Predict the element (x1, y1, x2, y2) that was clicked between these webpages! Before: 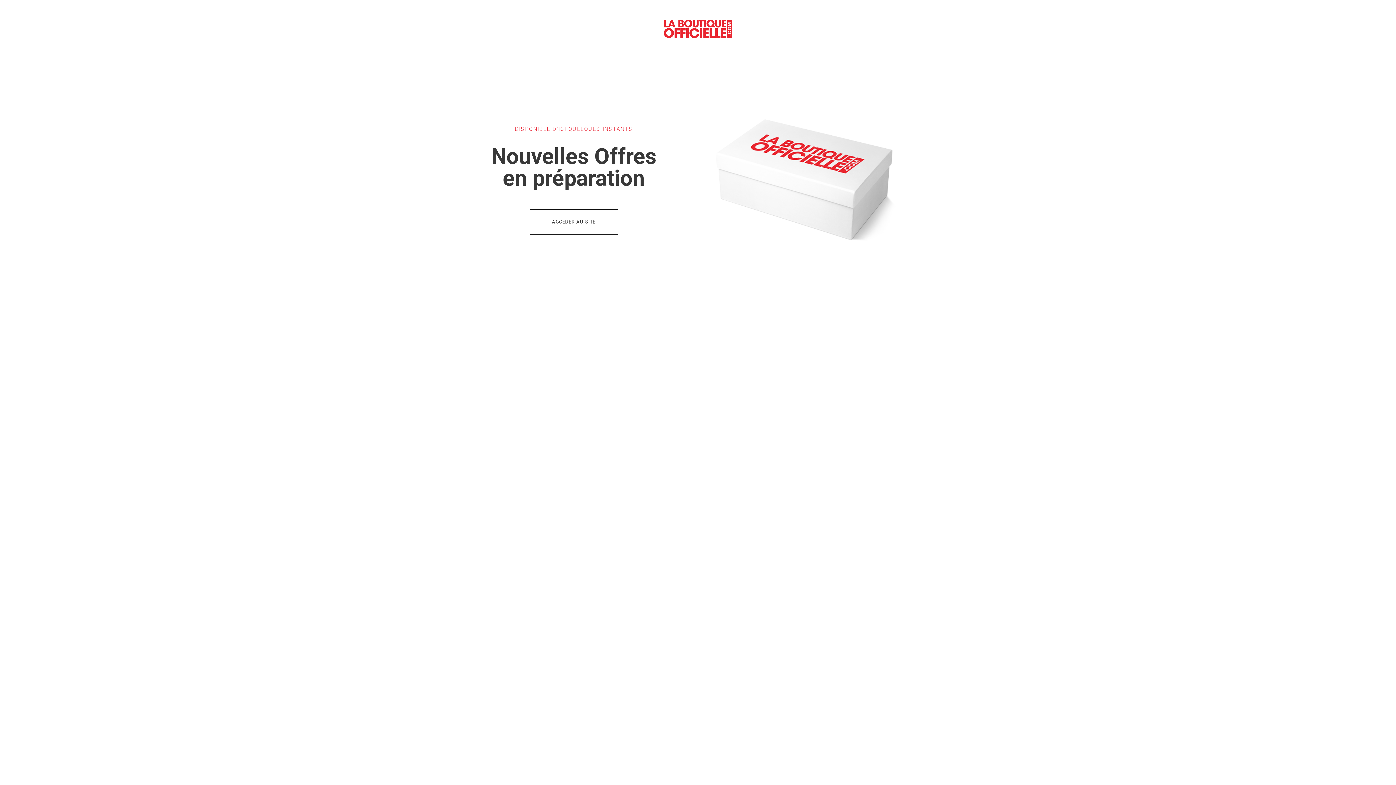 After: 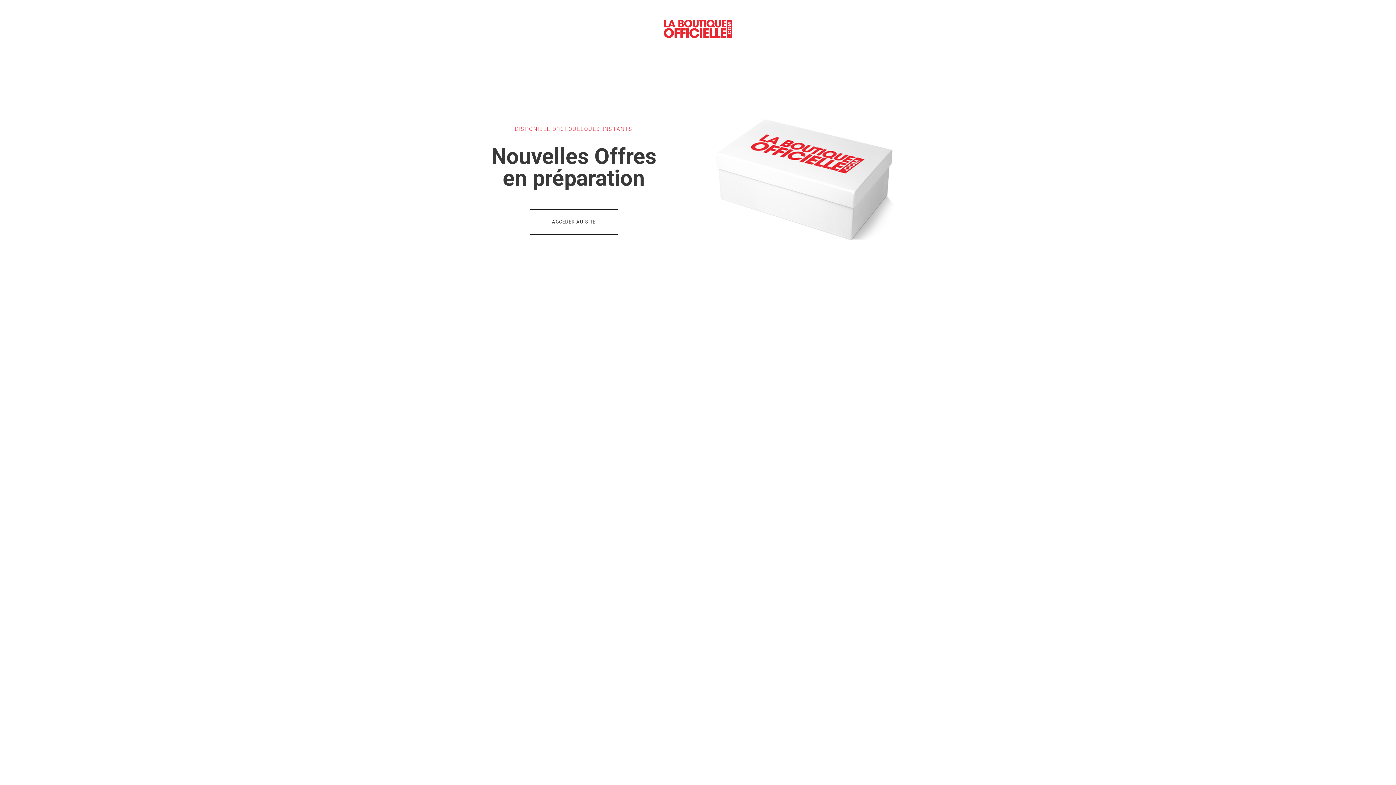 Action: label: ACCEDER AU SITE bbox: (529, 208, 618, 234)